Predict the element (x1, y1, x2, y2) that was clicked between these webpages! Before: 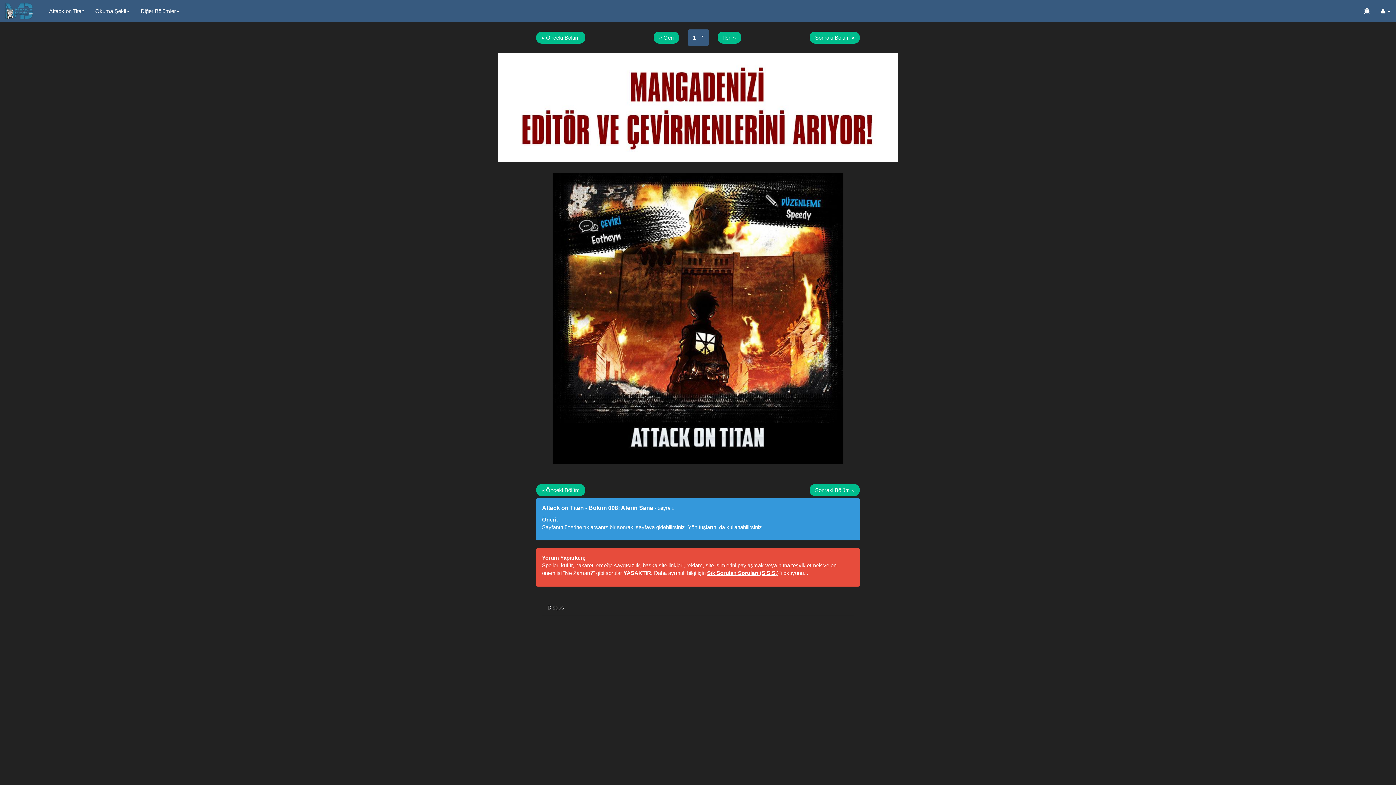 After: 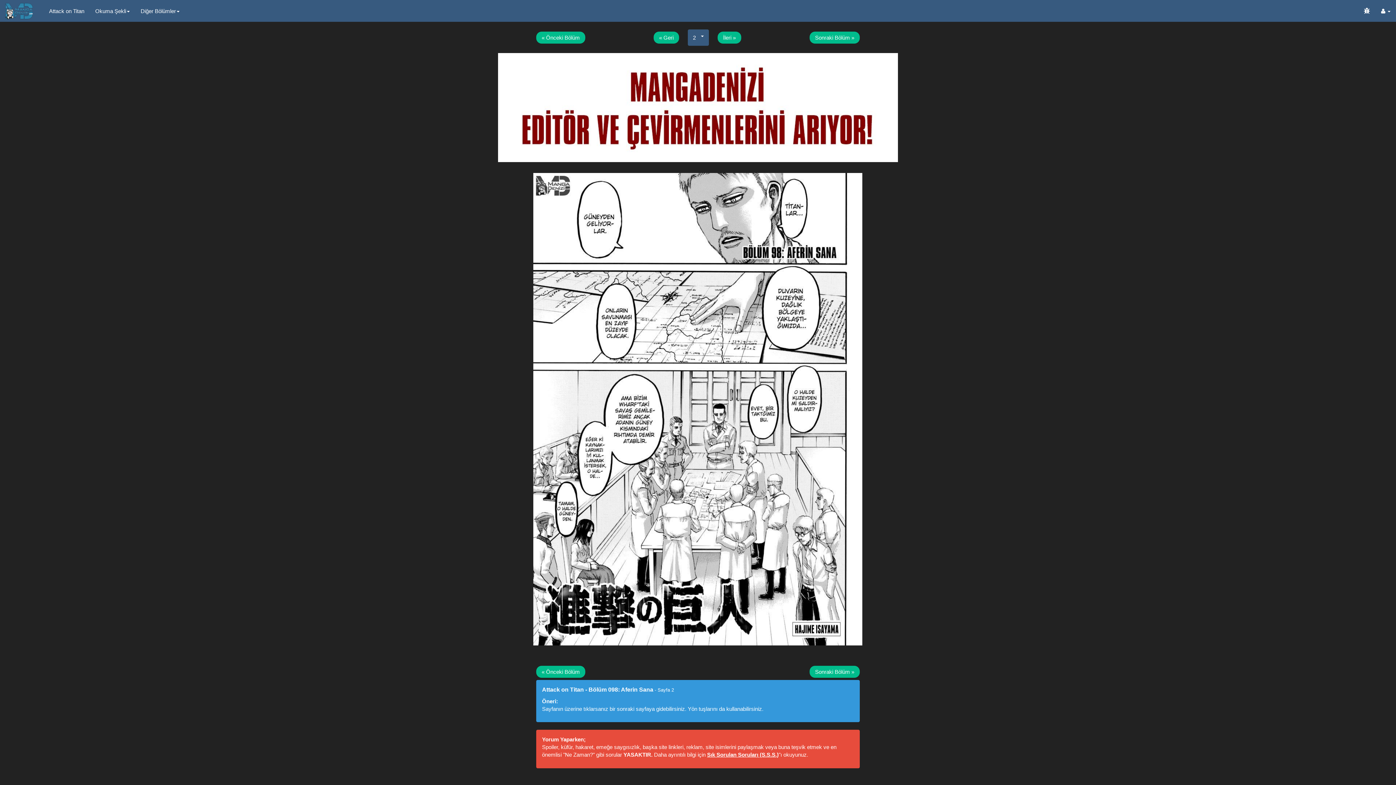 Action: bbox: (238, 173, 1158, 464)